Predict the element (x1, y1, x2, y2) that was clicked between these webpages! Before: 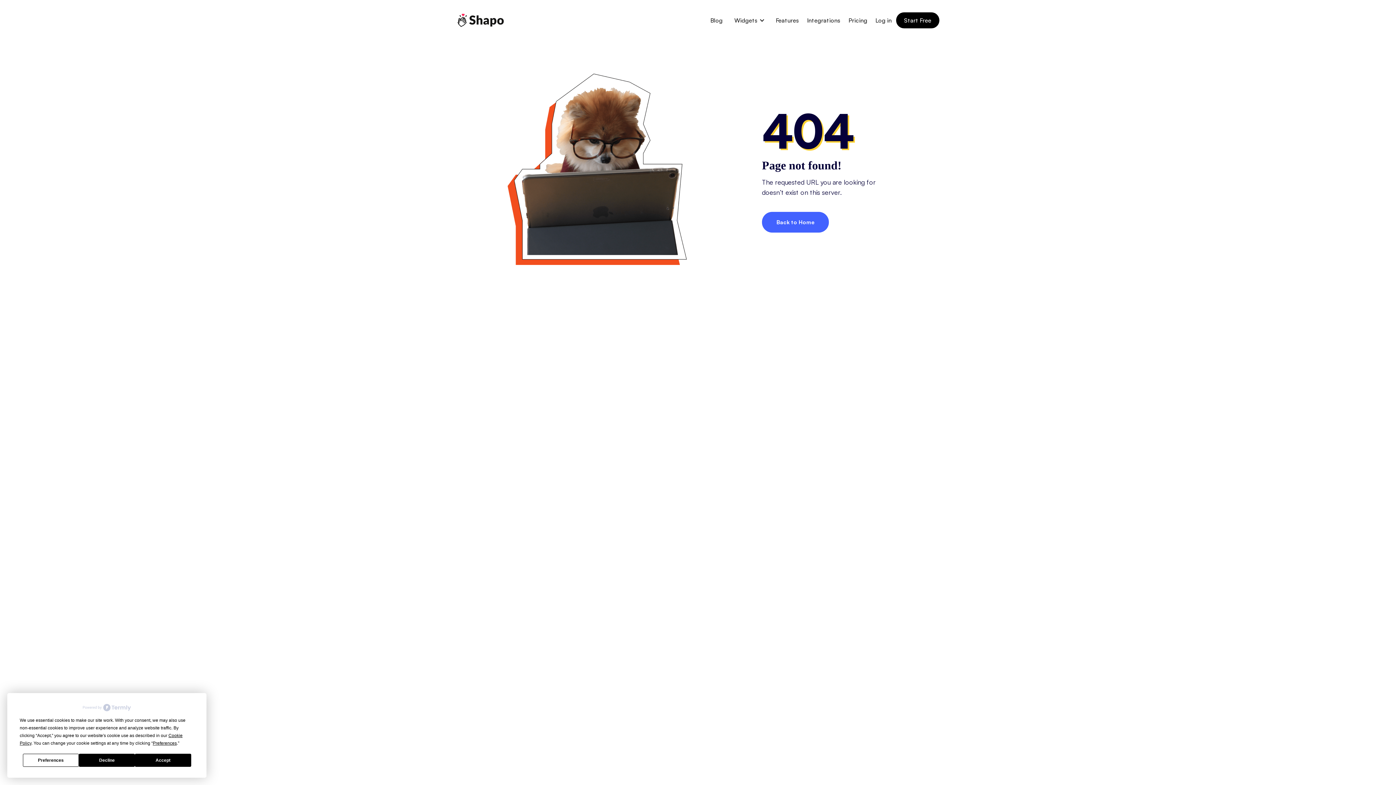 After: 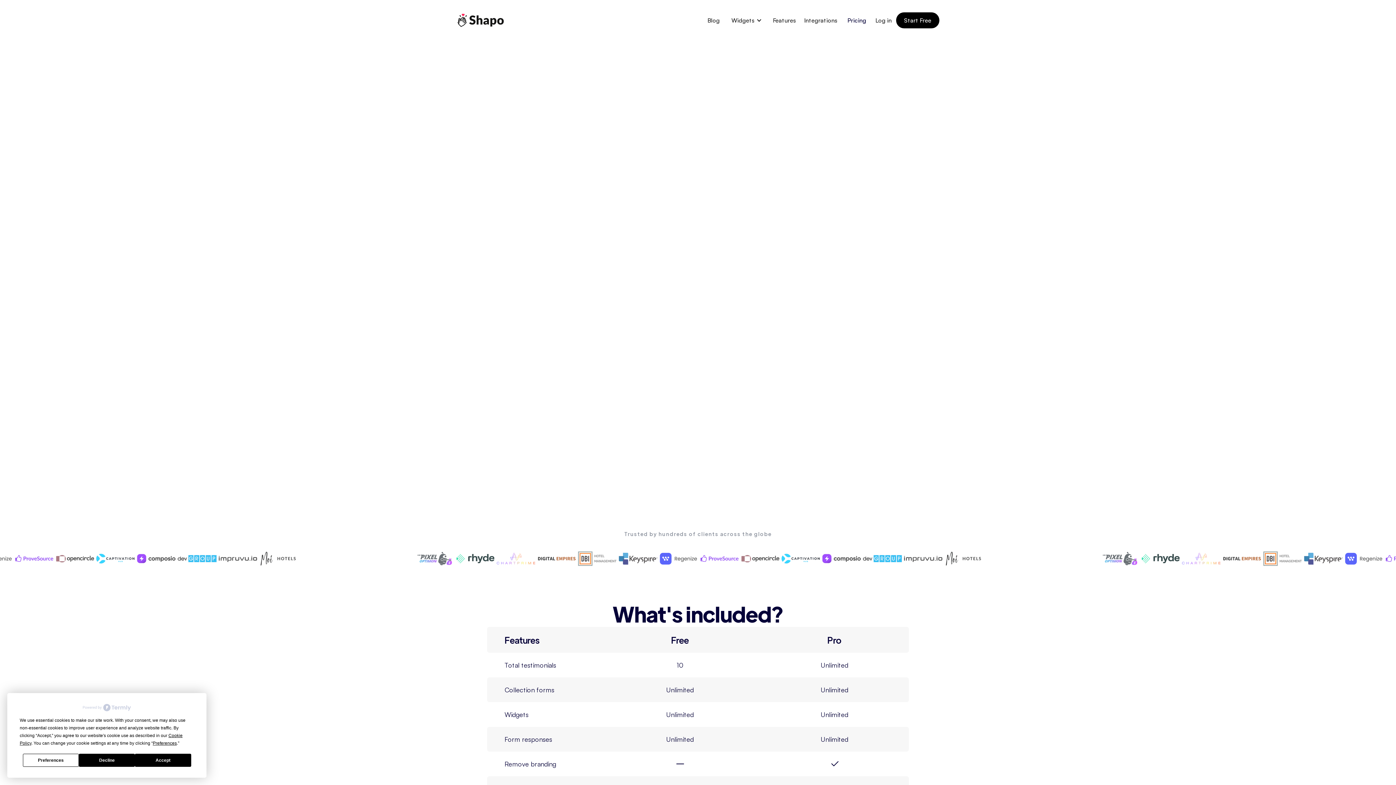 Action: bbox: (845, 16, 872, 24) label: Pricing